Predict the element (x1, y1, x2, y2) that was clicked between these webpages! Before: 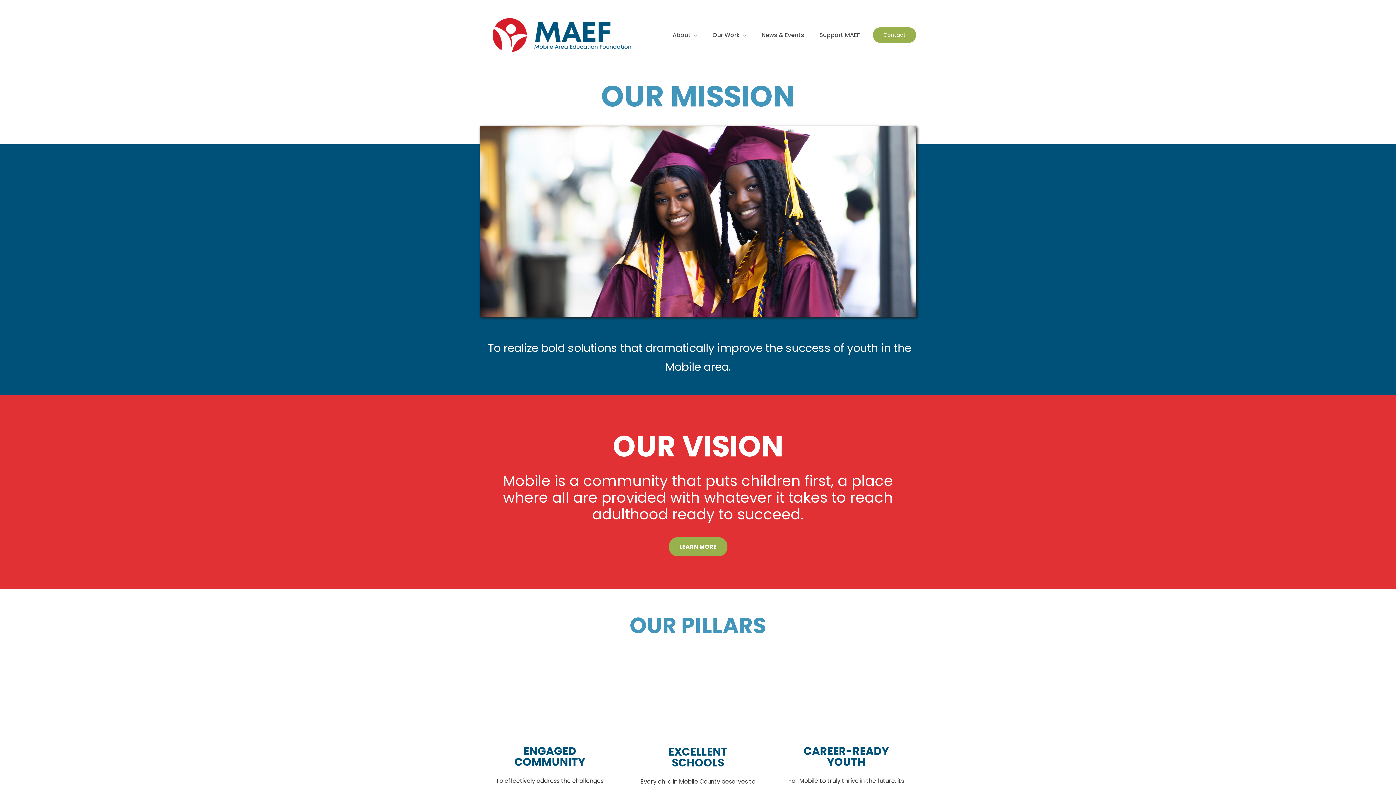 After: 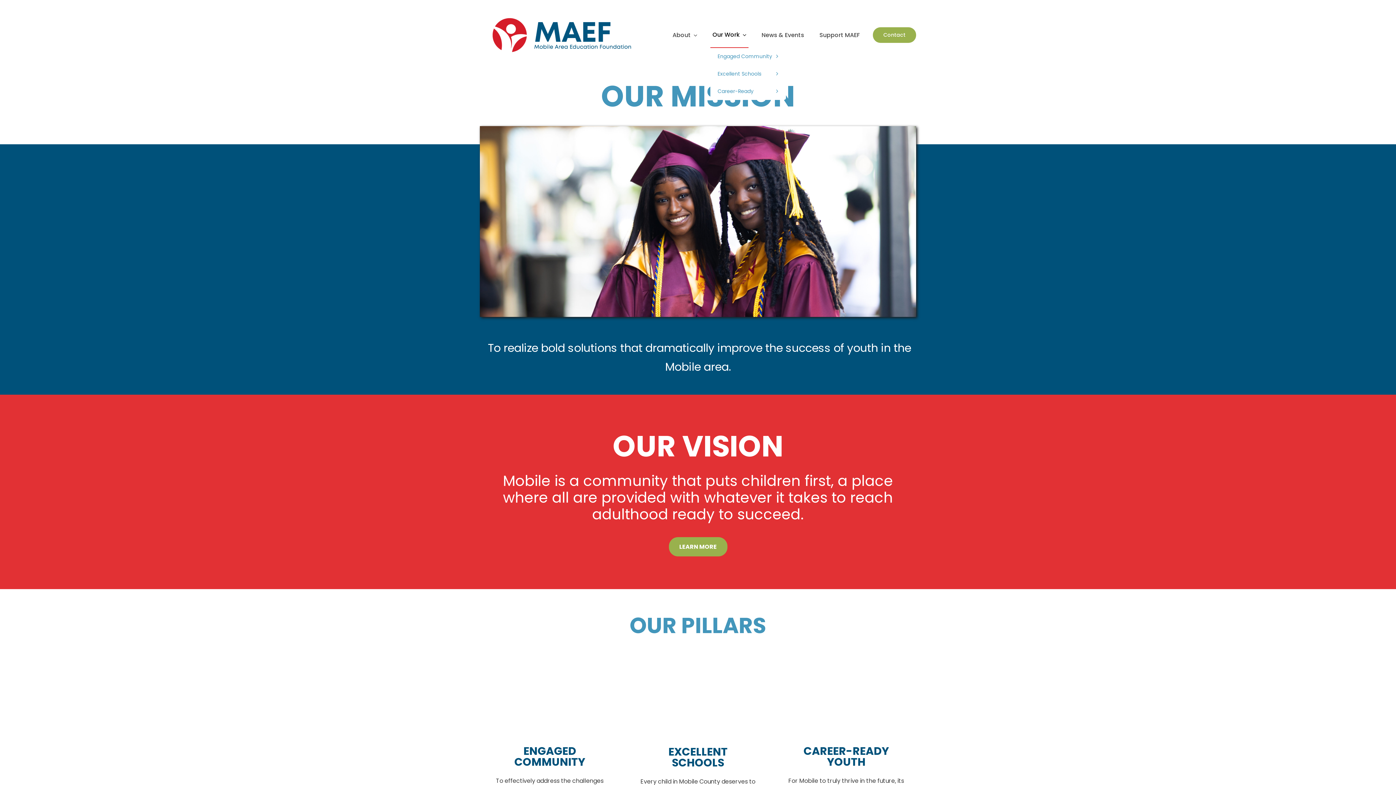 Action: label: Our Work bbox: (710, 22, 748, 47)